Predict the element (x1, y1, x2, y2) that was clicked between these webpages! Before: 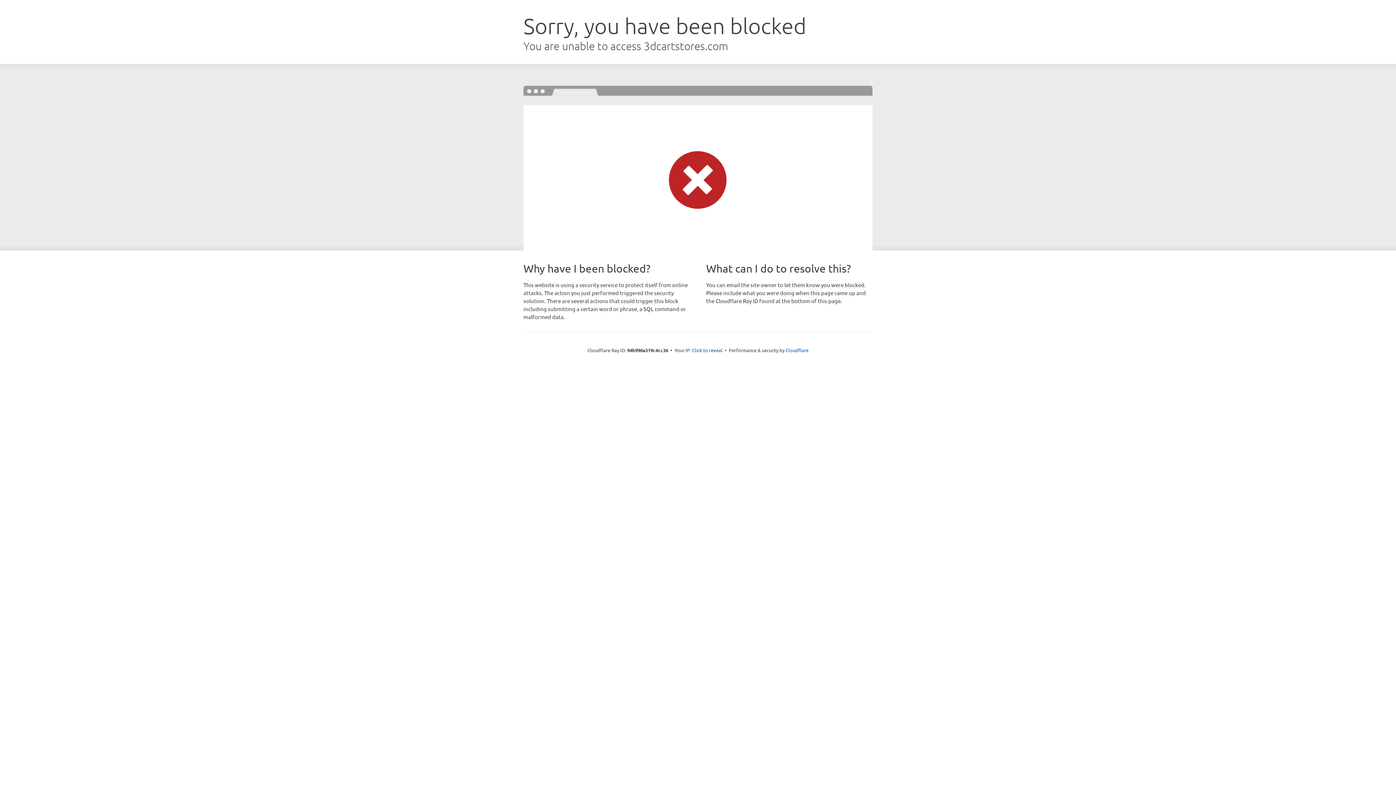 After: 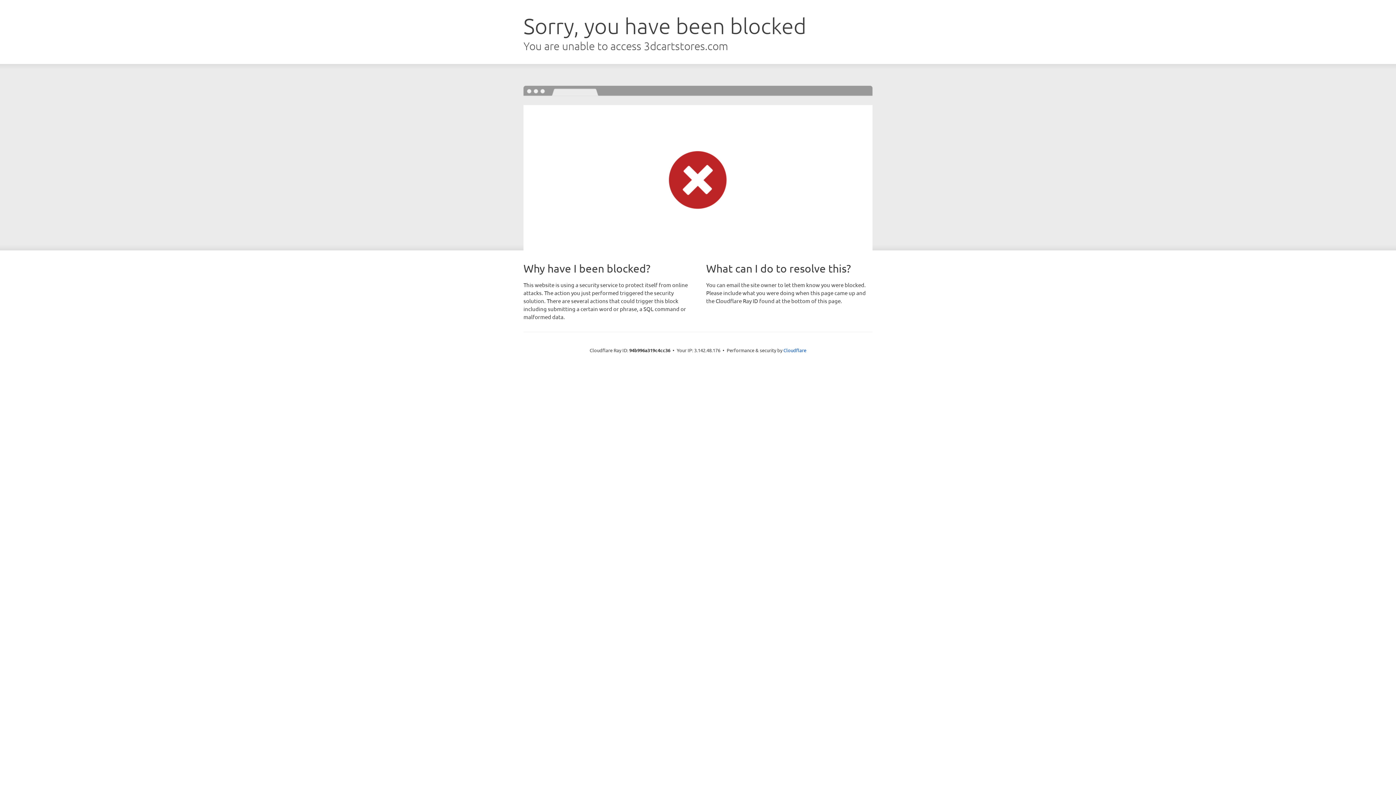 Action: label: Click to reveal bbox: (692, 346, 722, 353)